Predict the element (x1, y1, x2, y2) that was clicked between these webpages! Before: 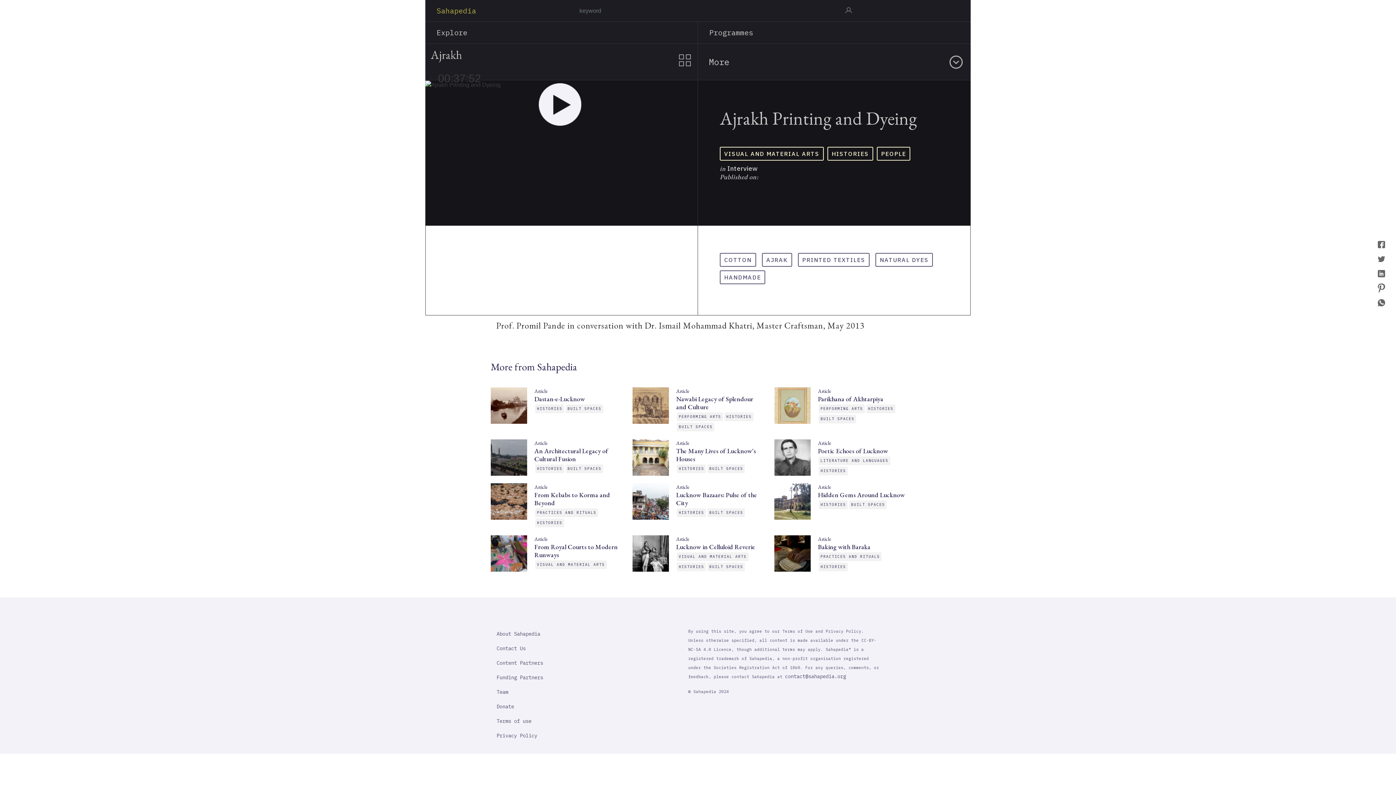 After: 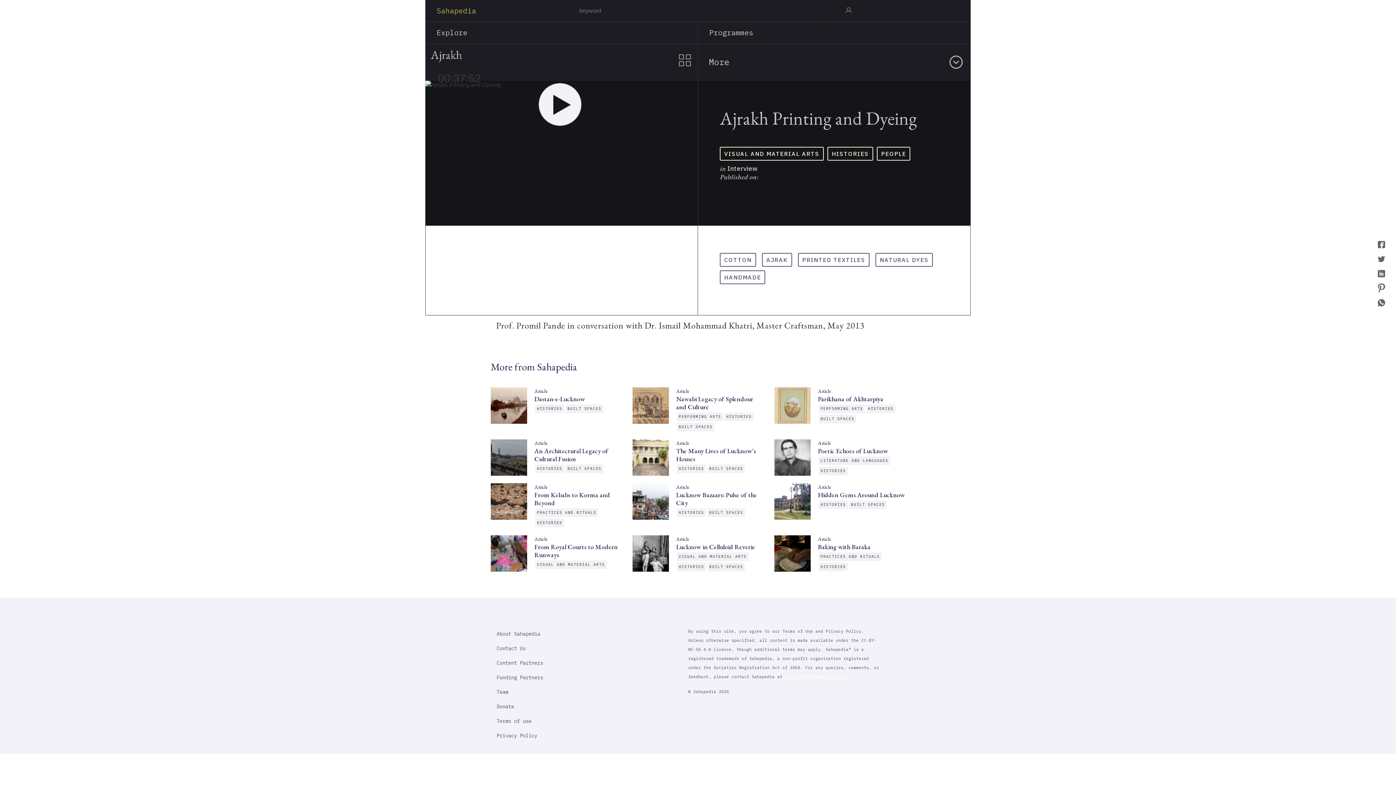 Action: label: contact@sahapedia.org bbox: (785, 673, 846, 680)